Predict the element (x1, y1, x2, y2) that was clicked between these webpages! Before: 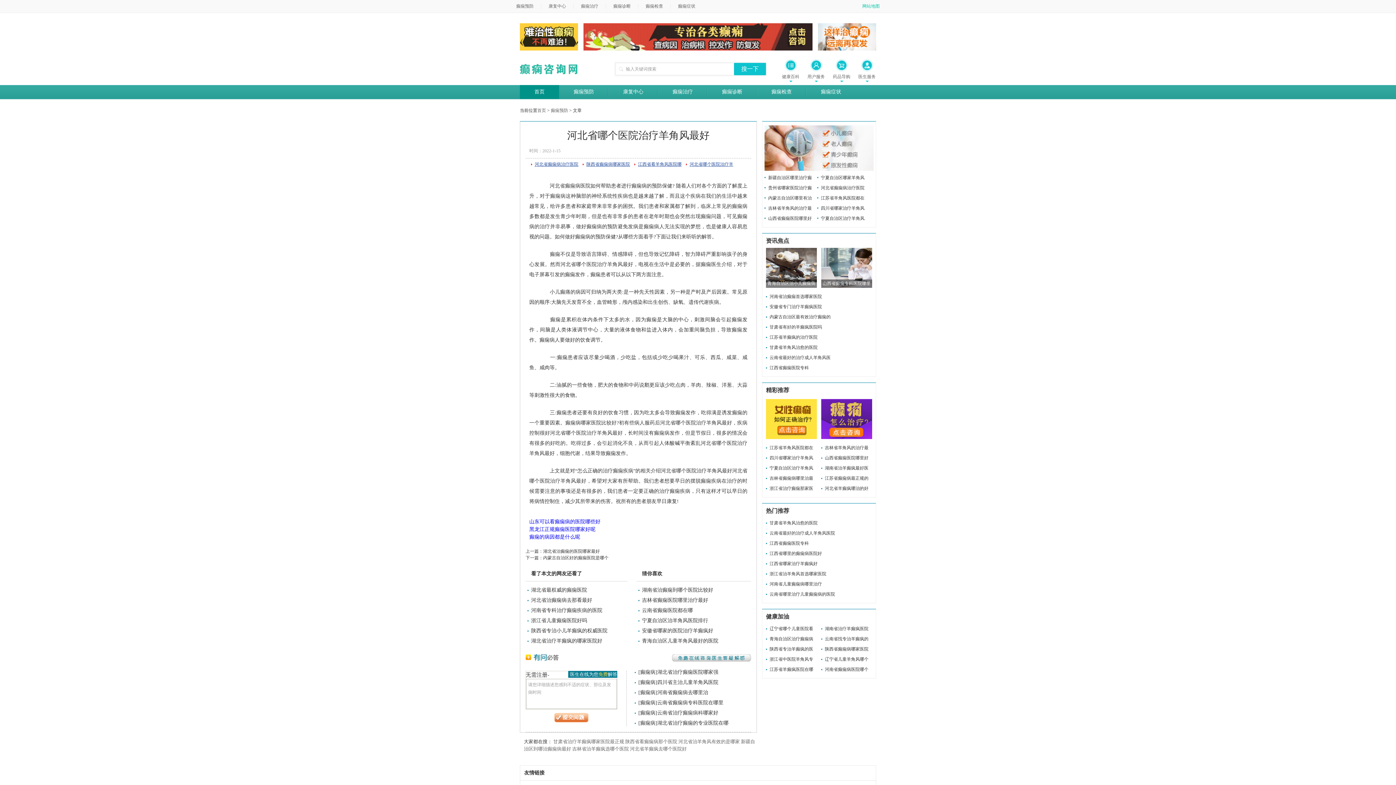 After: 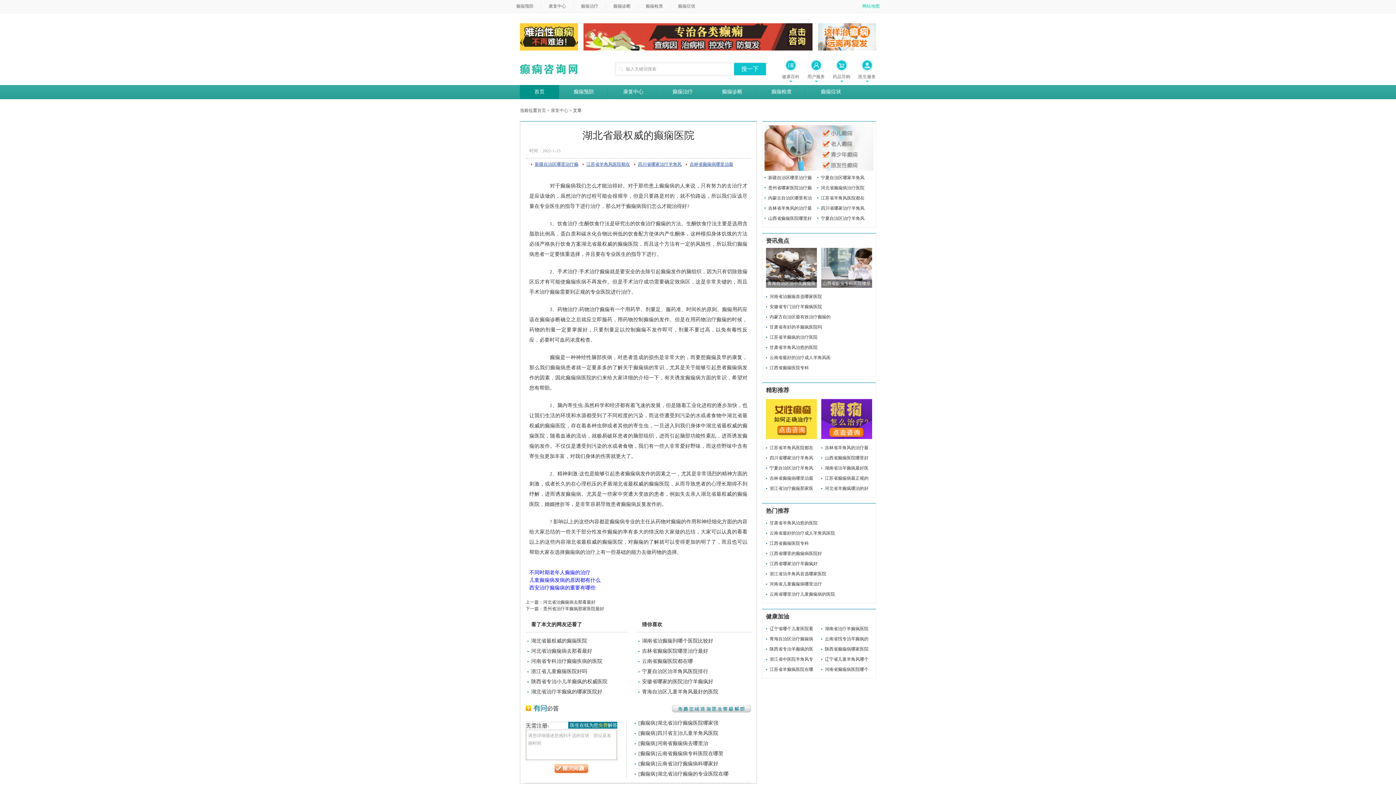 Action: bbox: (531, 587, 587, 593) label: 湖北省最权威的癫痫医院